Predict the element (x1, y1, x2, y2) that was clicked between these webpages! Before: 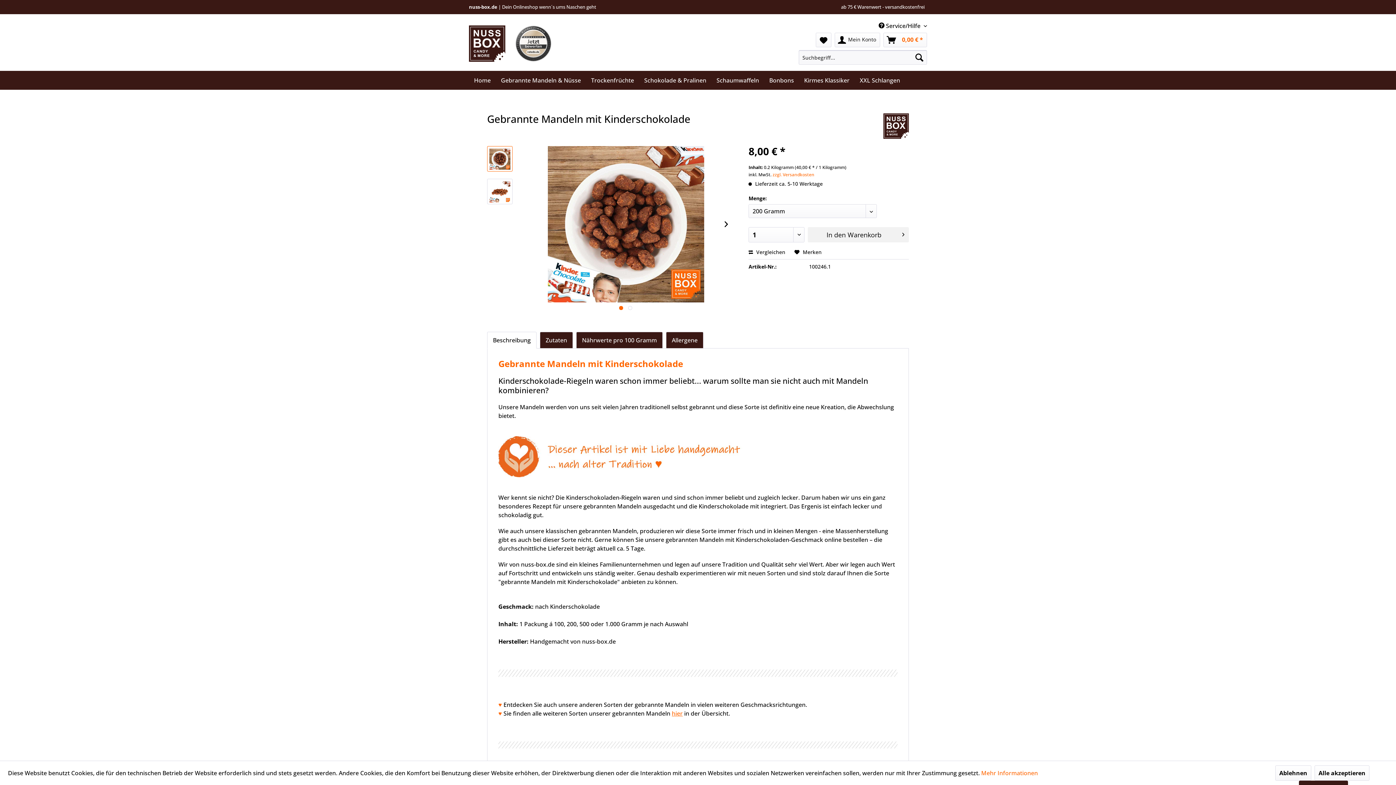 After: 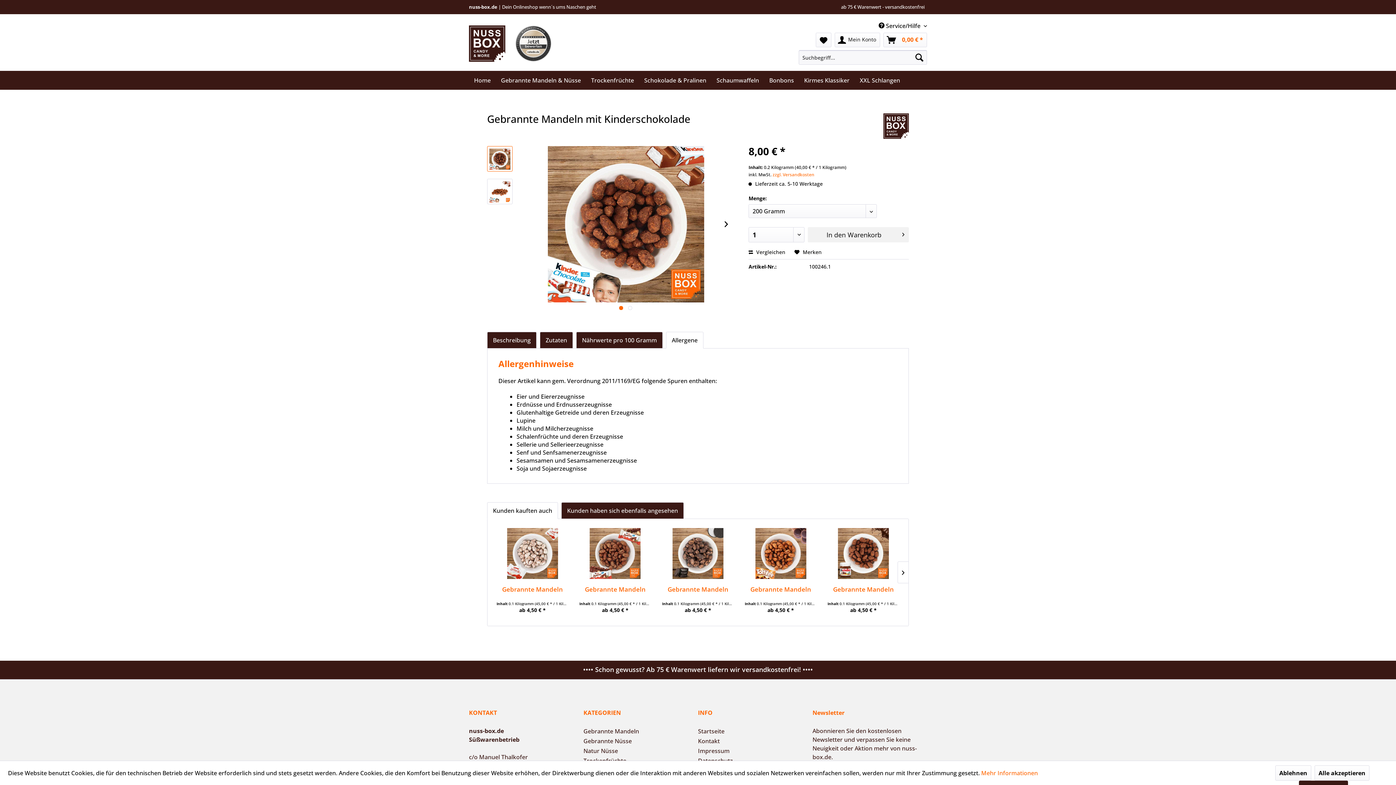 Action: bbox: (666, 332, 703, 348) label: Allergene